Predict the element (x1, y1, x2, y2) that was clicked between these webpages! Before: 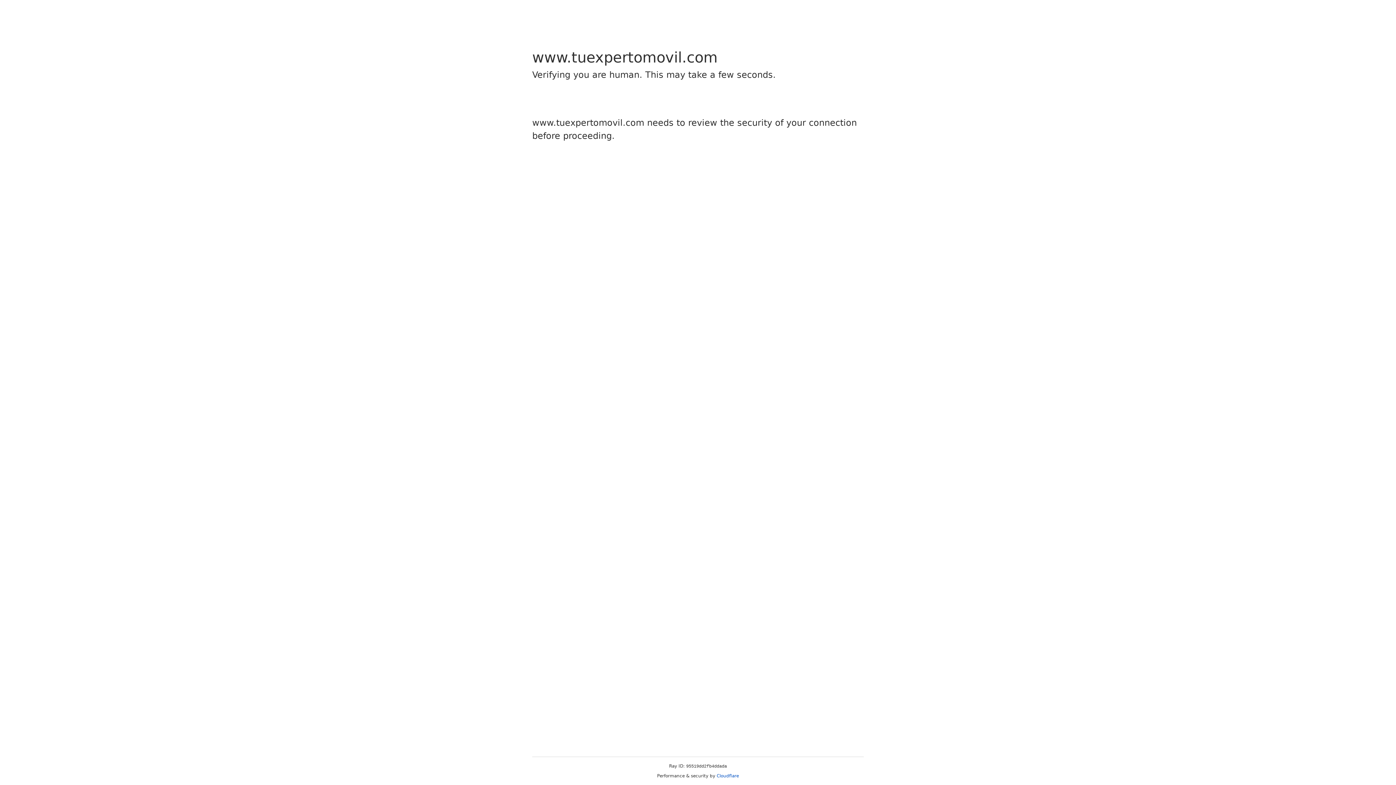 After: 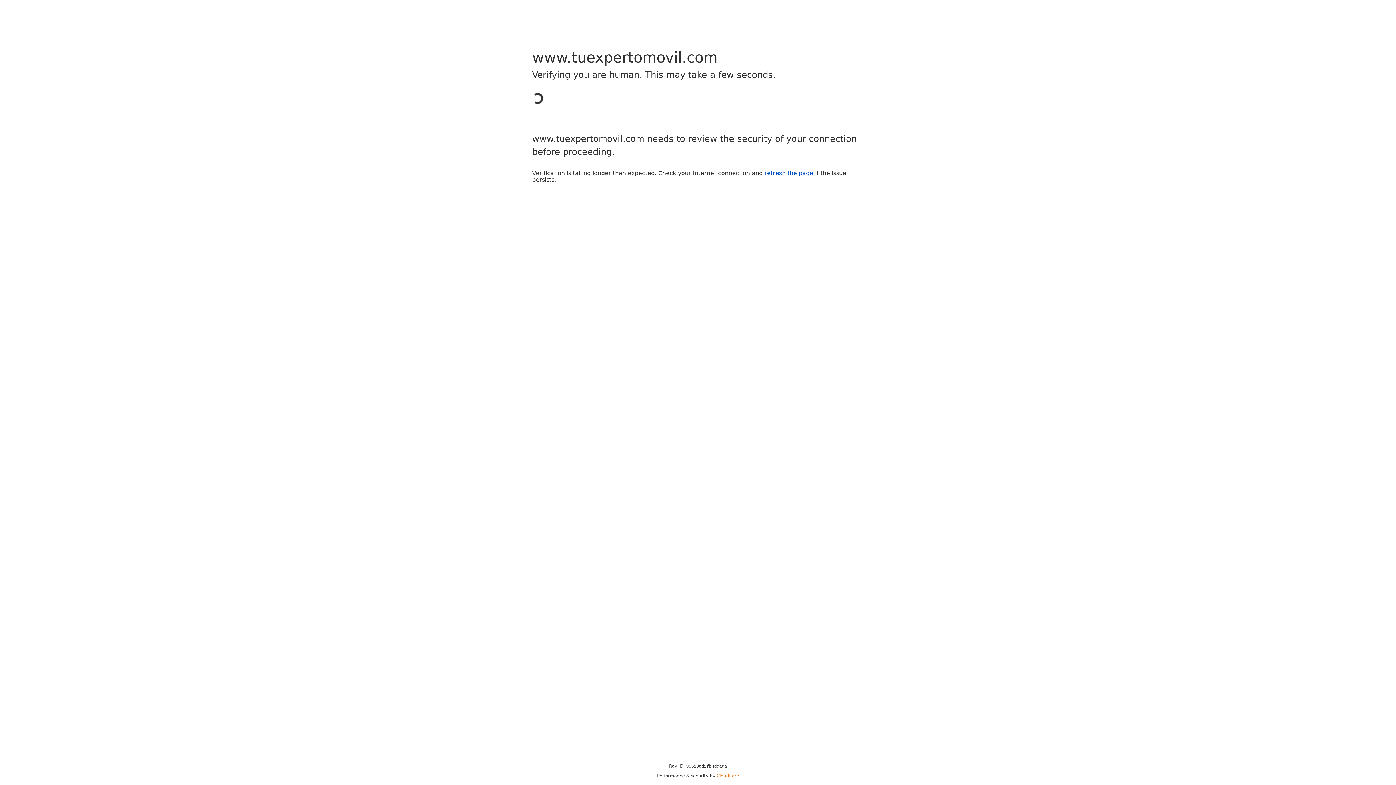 Action: bbox: (716, 773, 739, 778) label: Cloudflare